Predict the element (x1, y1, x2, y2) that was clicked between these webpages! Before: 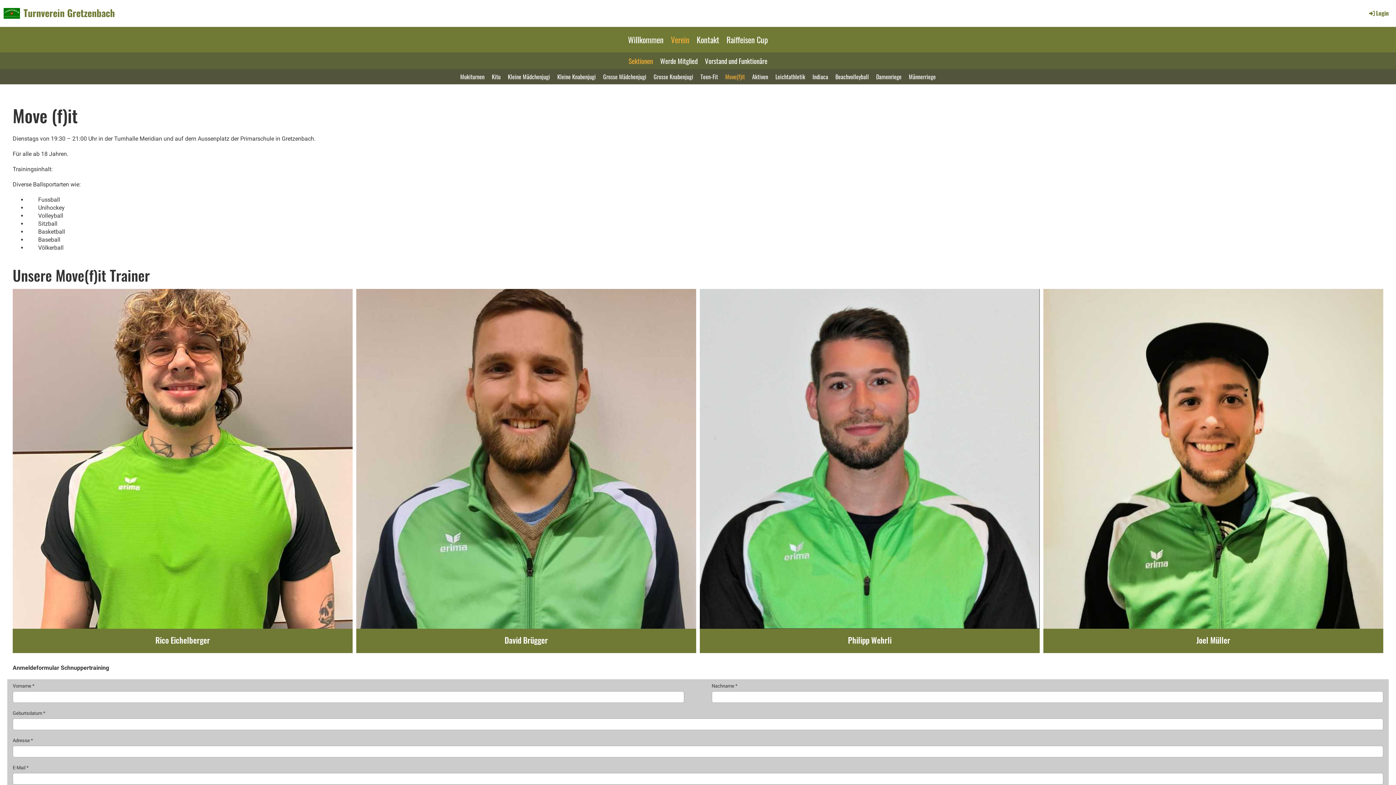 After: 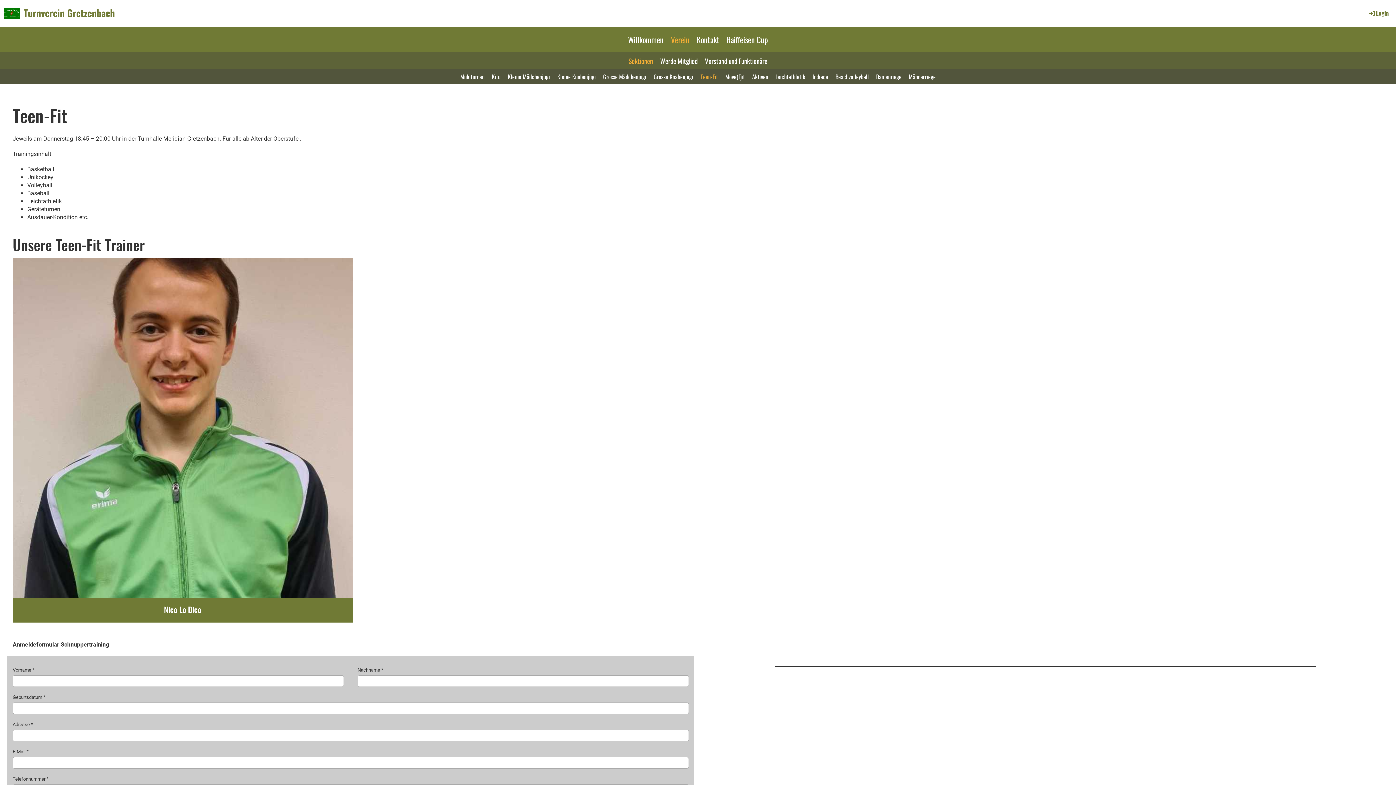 Action: label: Teen-Fit bbox: (697, 69, 721, 84)